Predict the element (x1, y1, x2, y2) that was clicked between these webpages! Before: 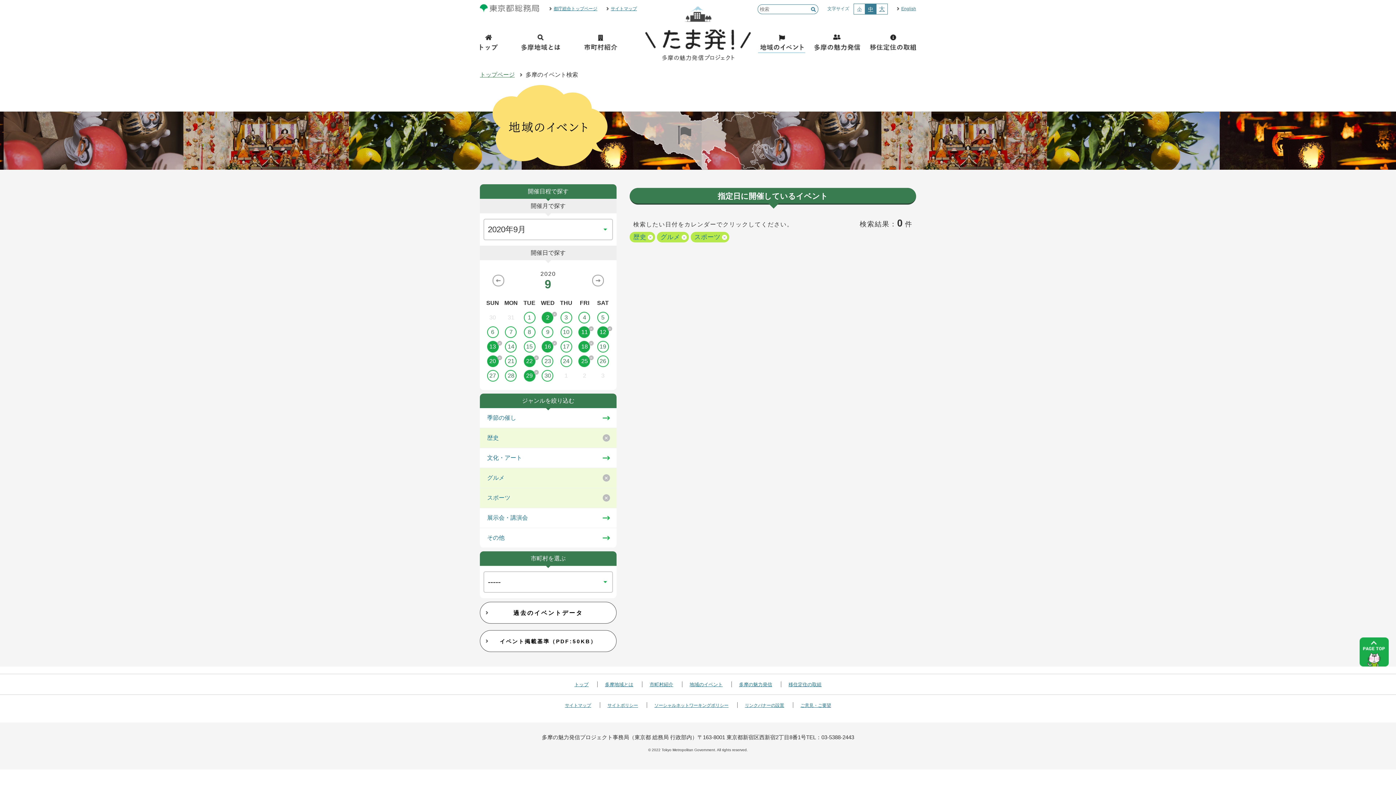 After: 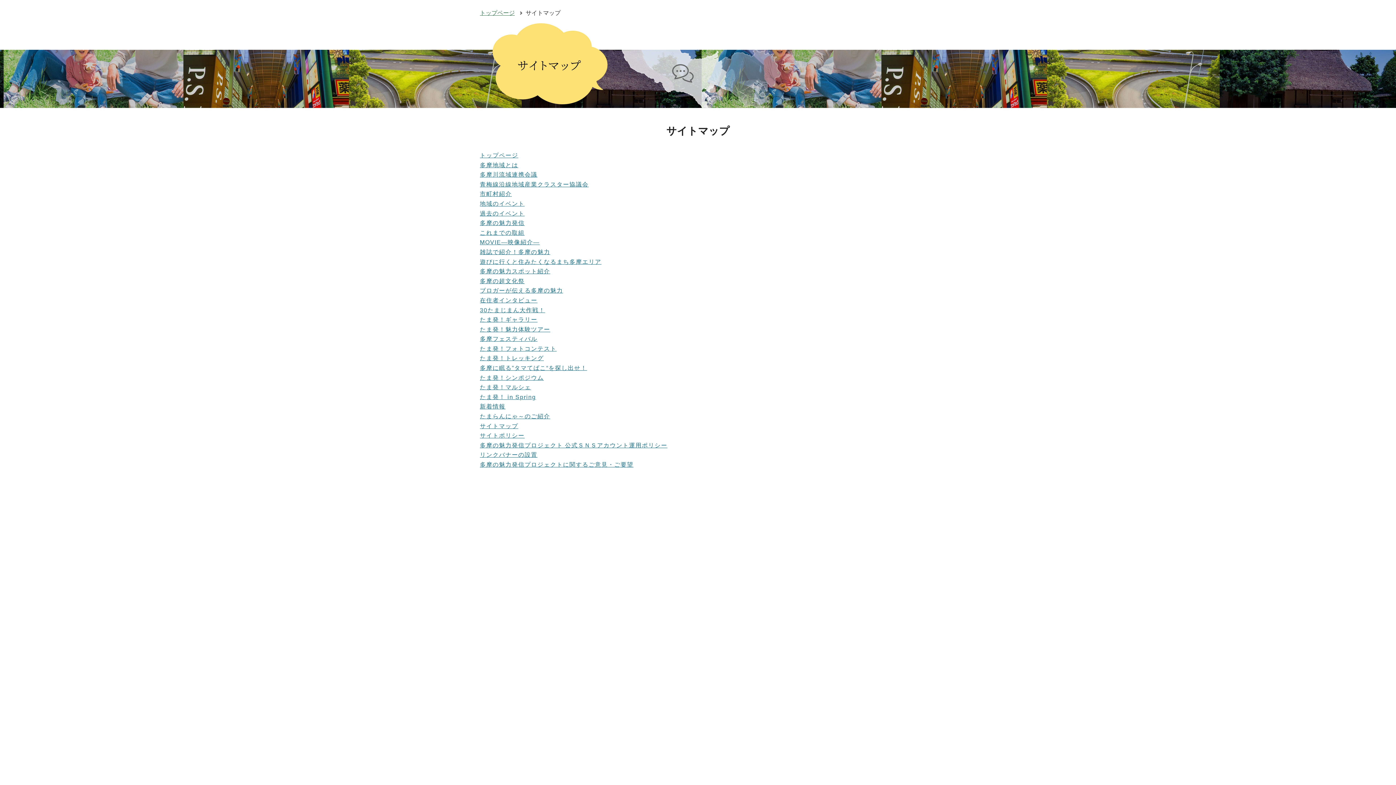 Action: label: サイトマップ bbox: (565, 703, 591, 708)